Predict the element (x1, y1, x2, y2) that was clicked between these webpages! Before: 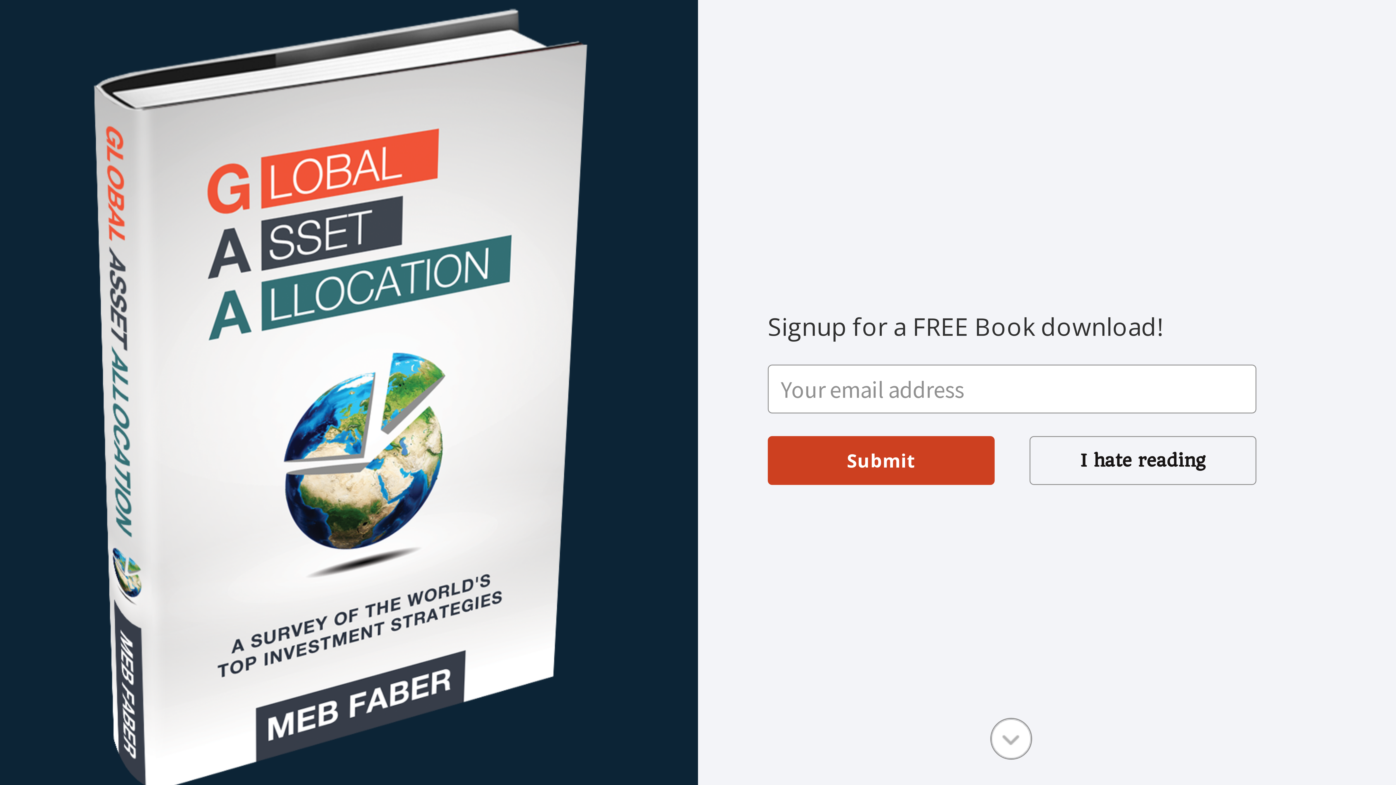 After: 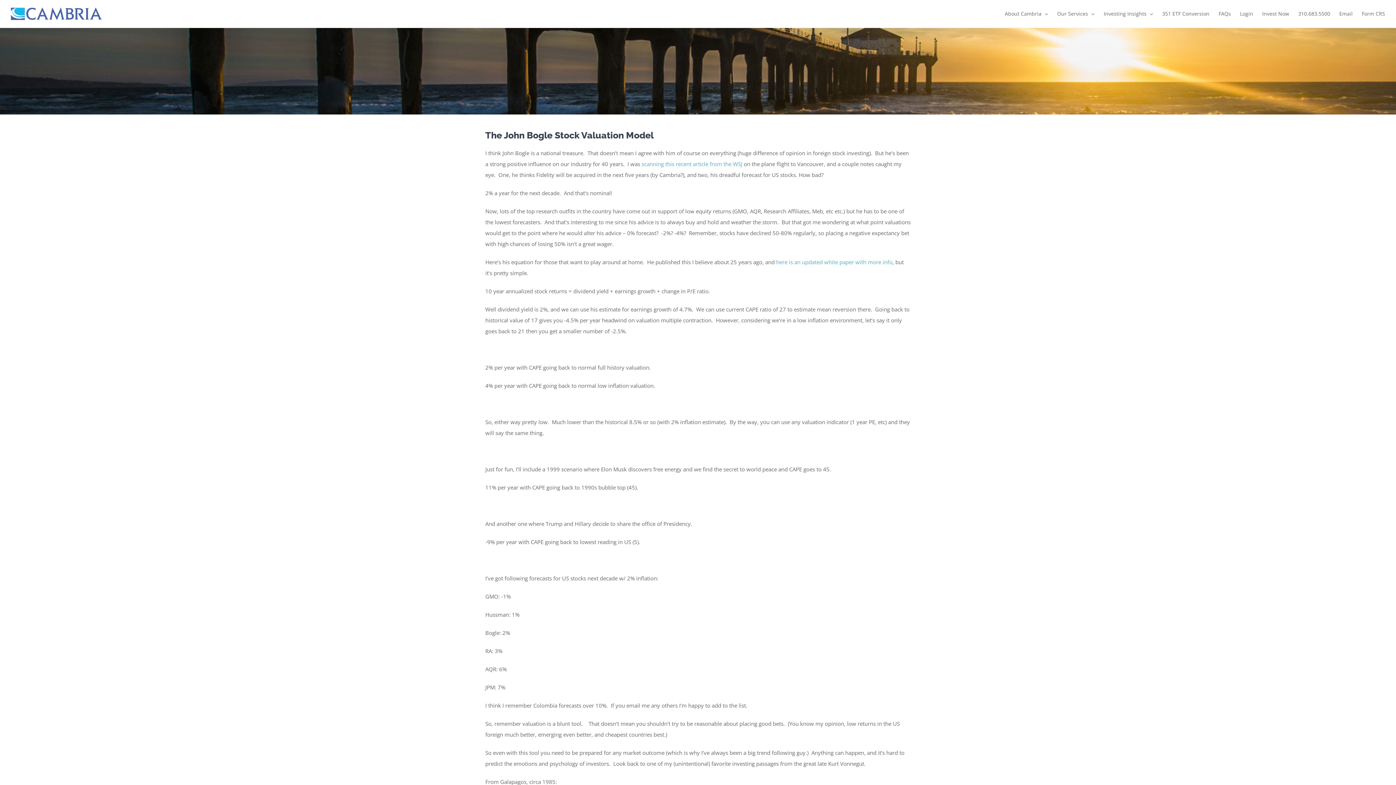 Action: bbox: (1030, 437, 1255, 484) label: I hate reading